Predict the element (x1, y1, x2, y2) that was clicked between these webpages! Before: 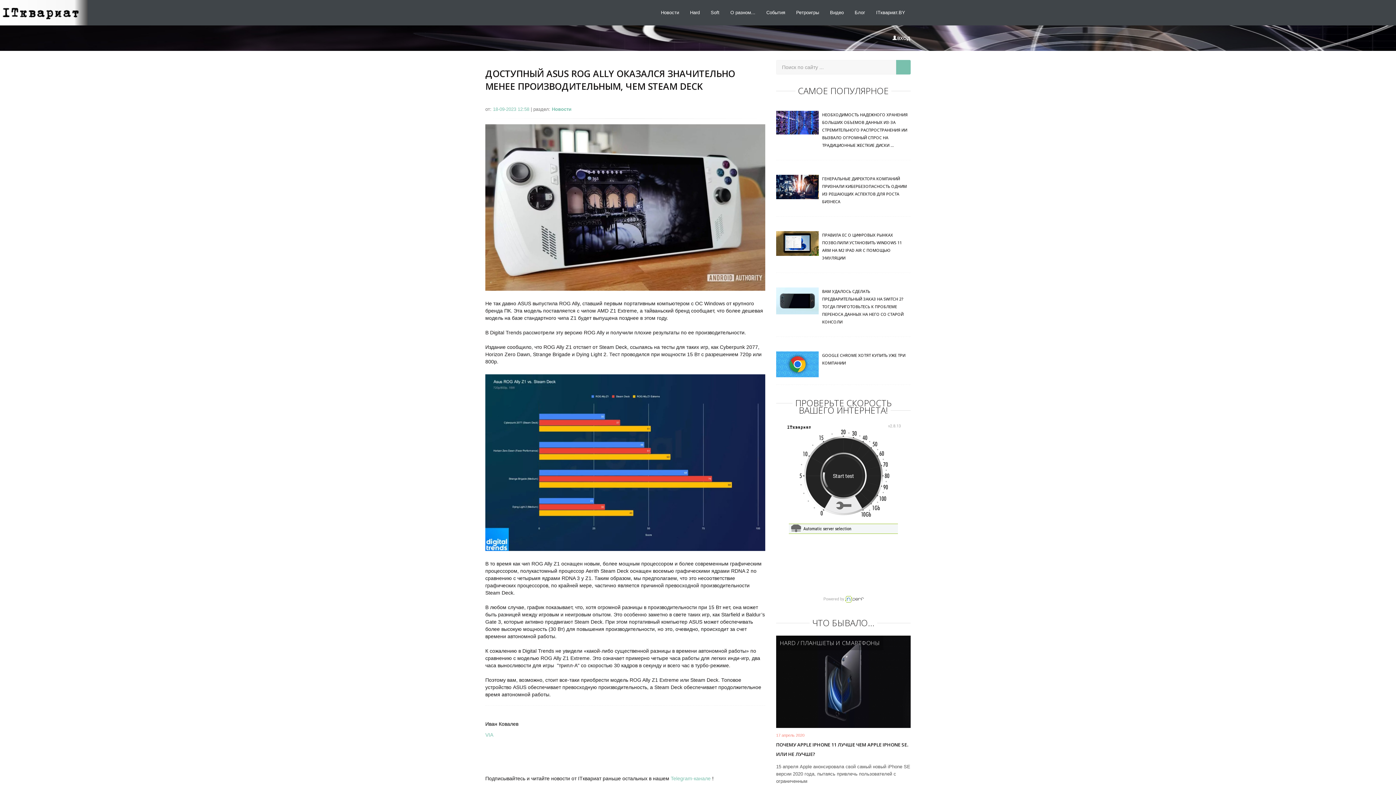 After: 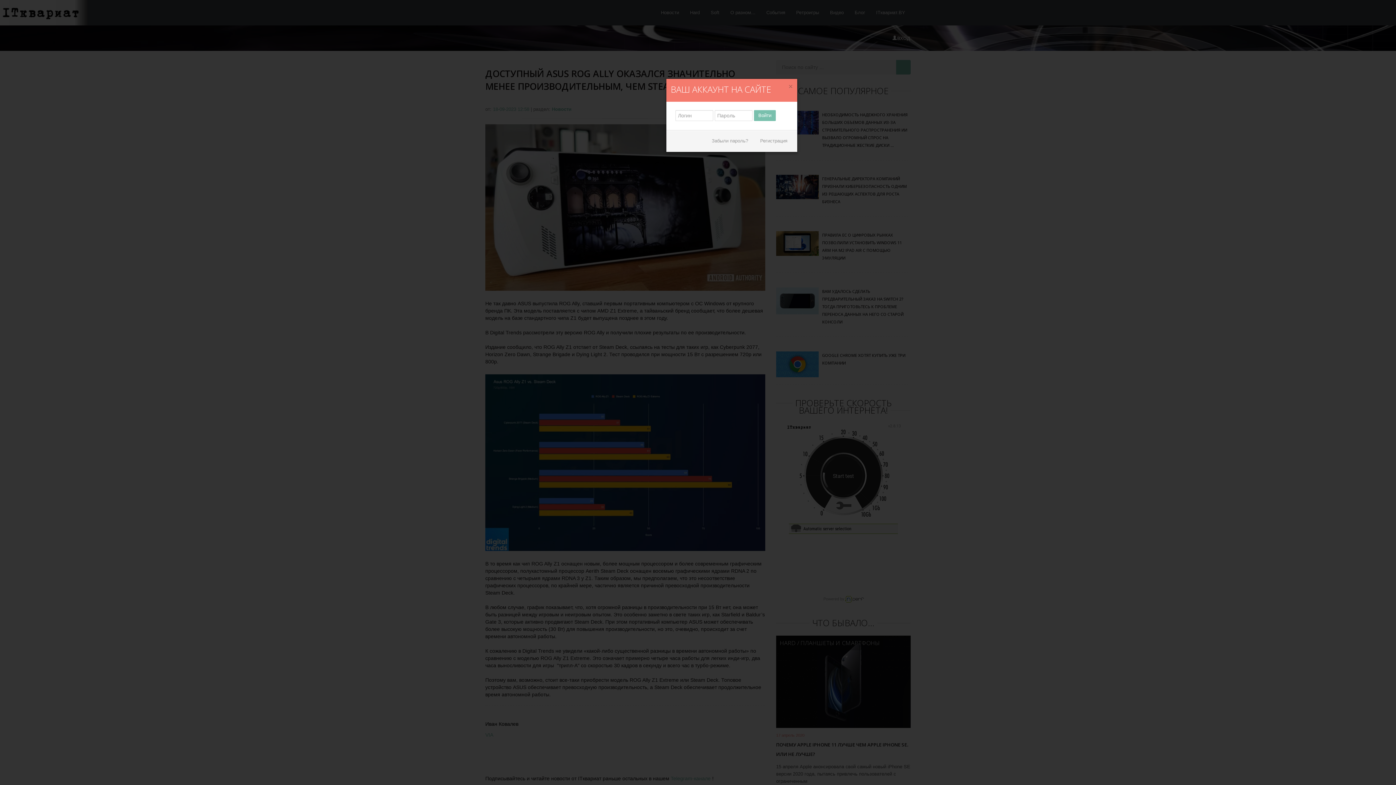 Action: bbox: (892, 34, 910, 41) label: ВХОД